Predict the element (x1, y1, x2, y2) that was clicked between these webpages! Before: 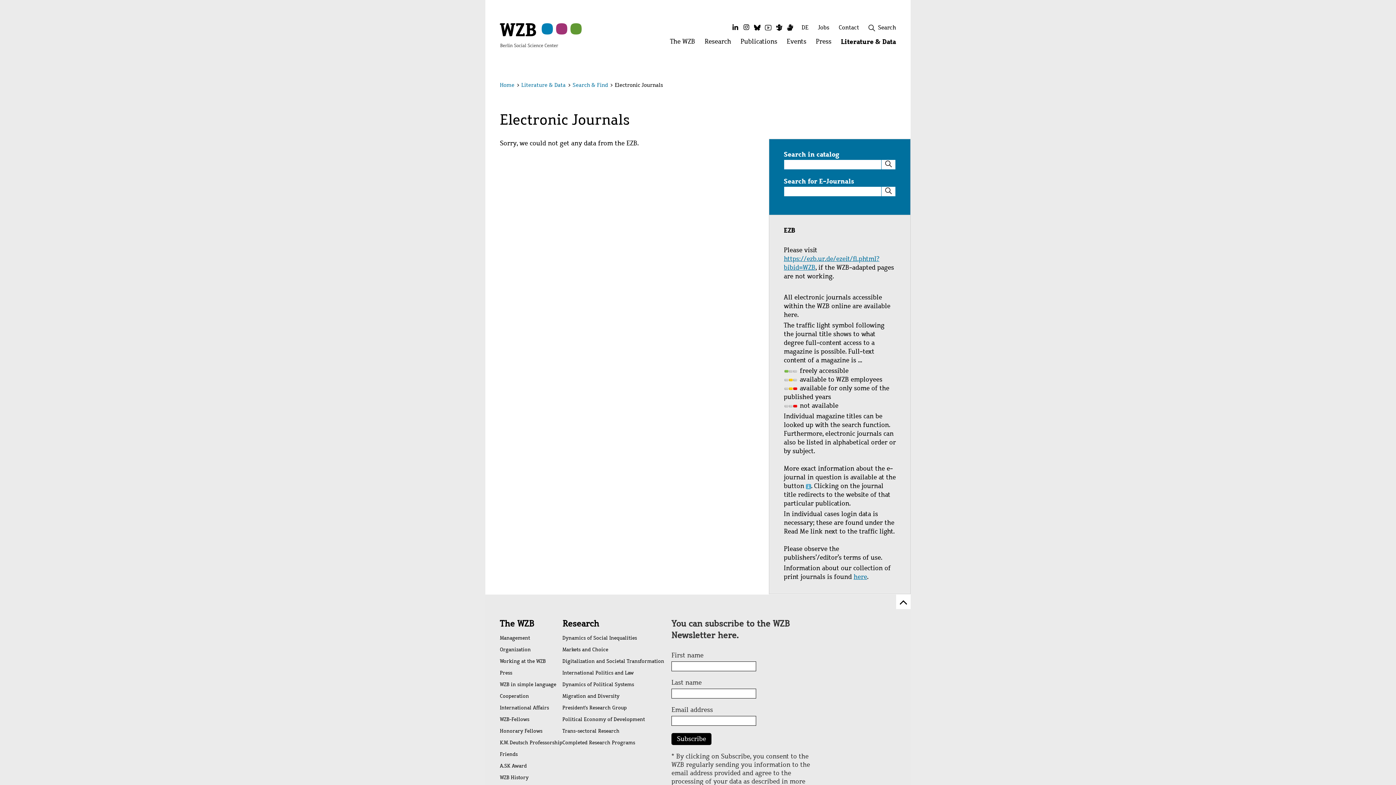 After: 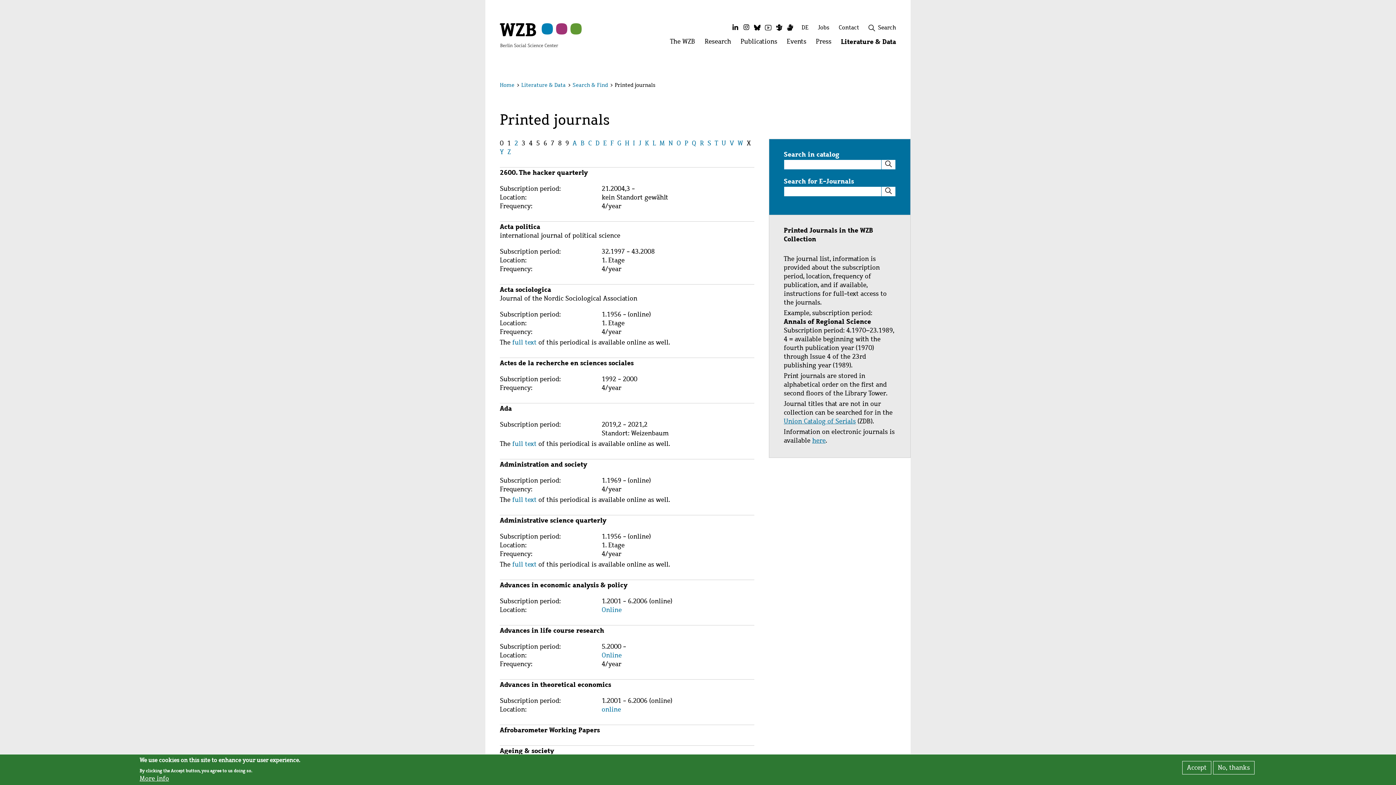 Action: bbox: (853, 572, 867, 581) label: here